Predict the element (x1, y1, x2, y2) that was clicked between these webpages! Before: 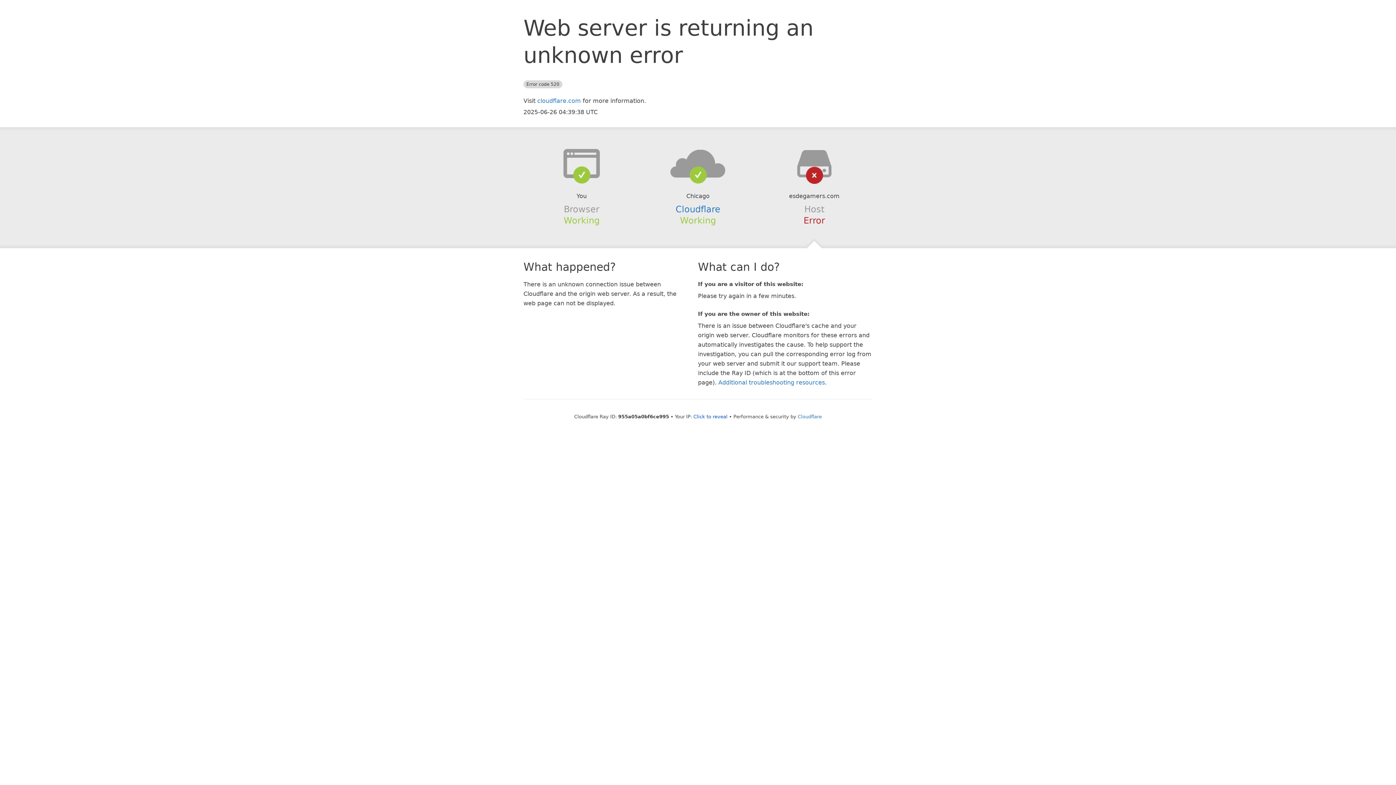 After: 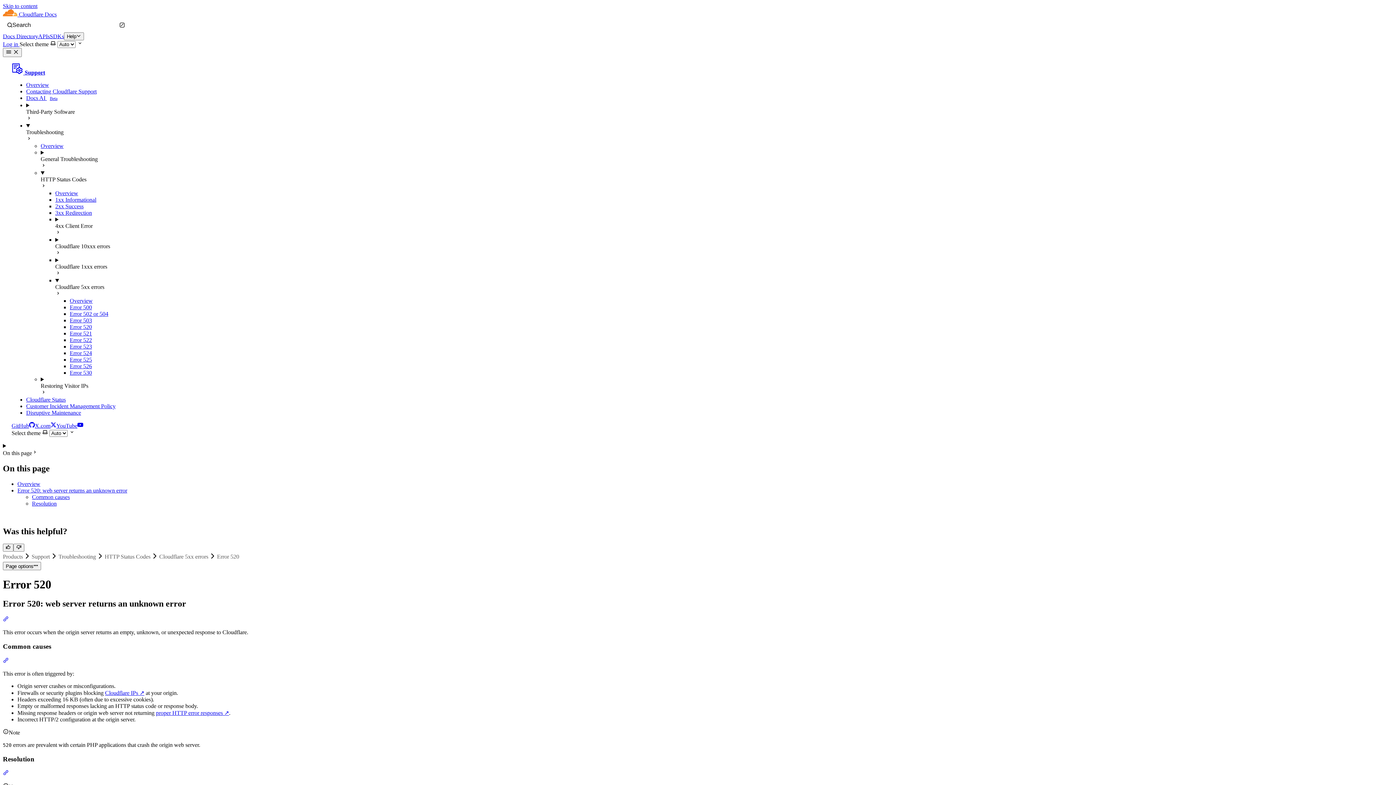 Action: bbox: (718, 379, 825, 386) label: Additional troubleshooting resources